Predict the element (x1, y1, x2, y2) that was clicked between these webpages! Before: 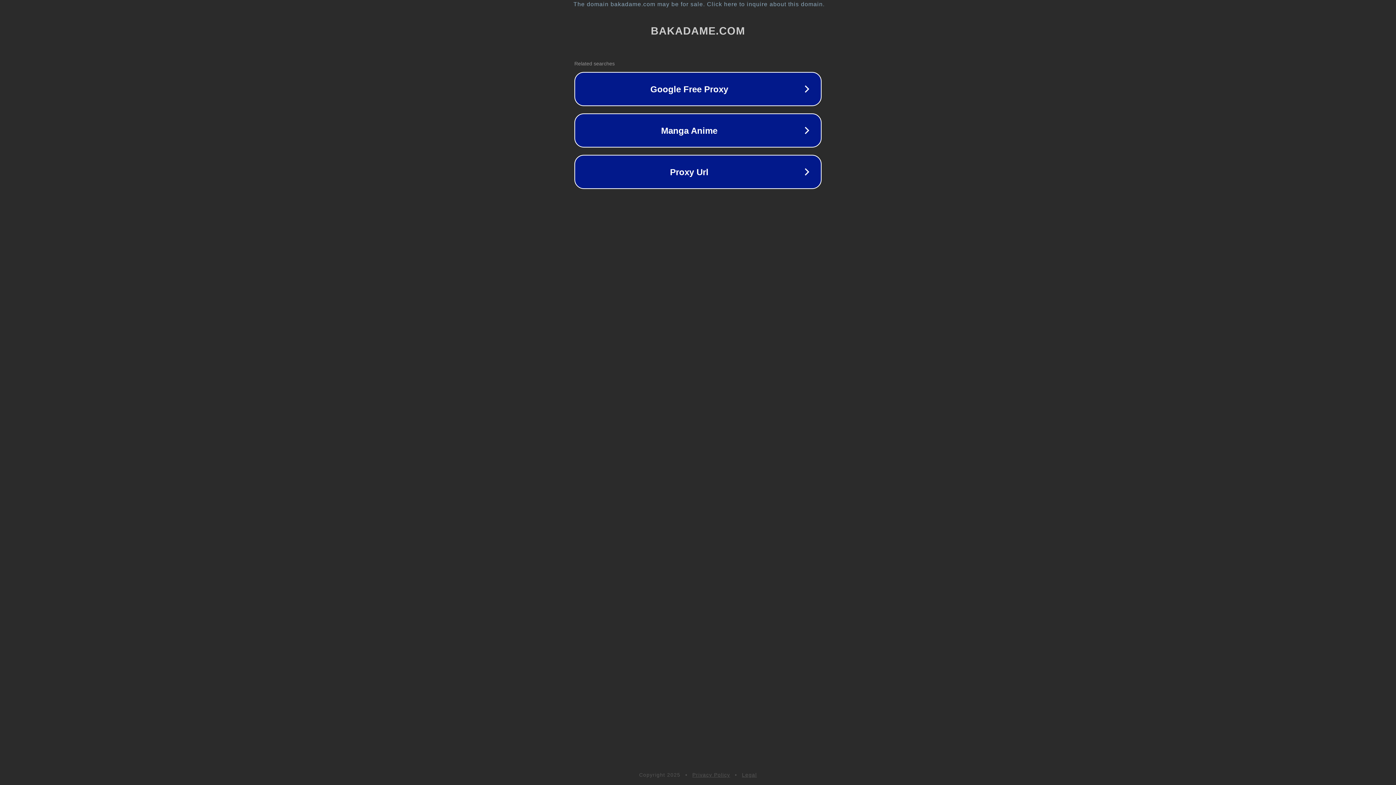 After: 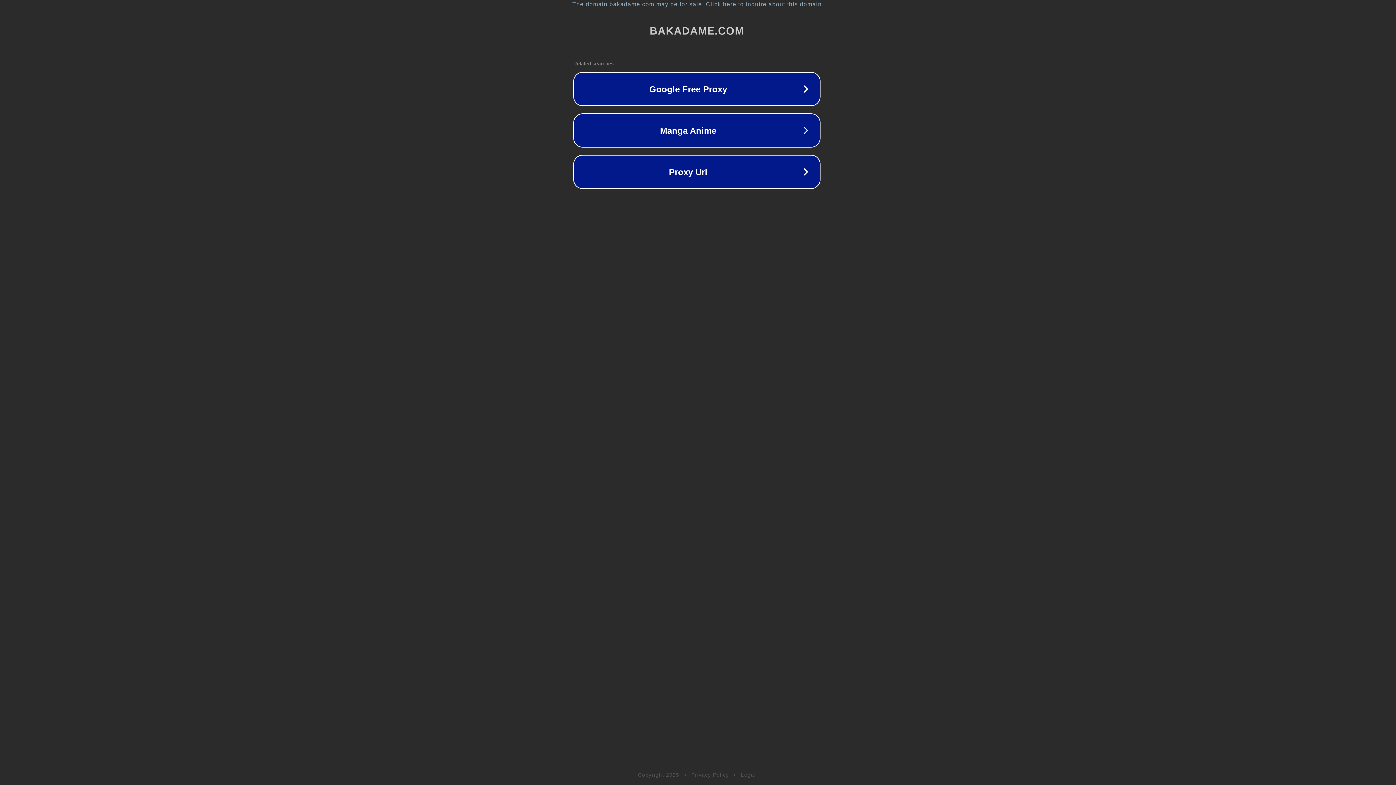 Action: label: The domain bakadame.com may be for sale. Click here to inquire about this domain. bbox: (1, 1, 1397, 7)